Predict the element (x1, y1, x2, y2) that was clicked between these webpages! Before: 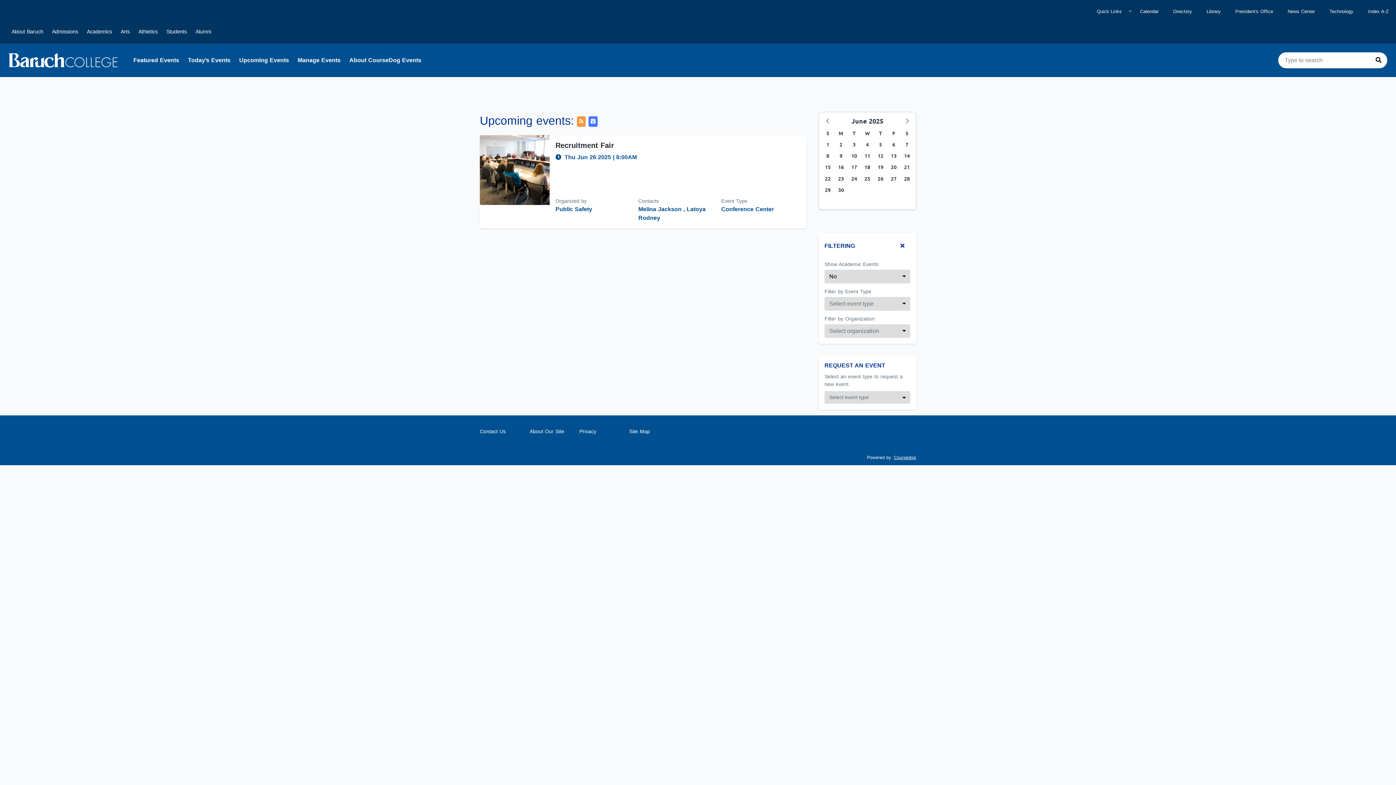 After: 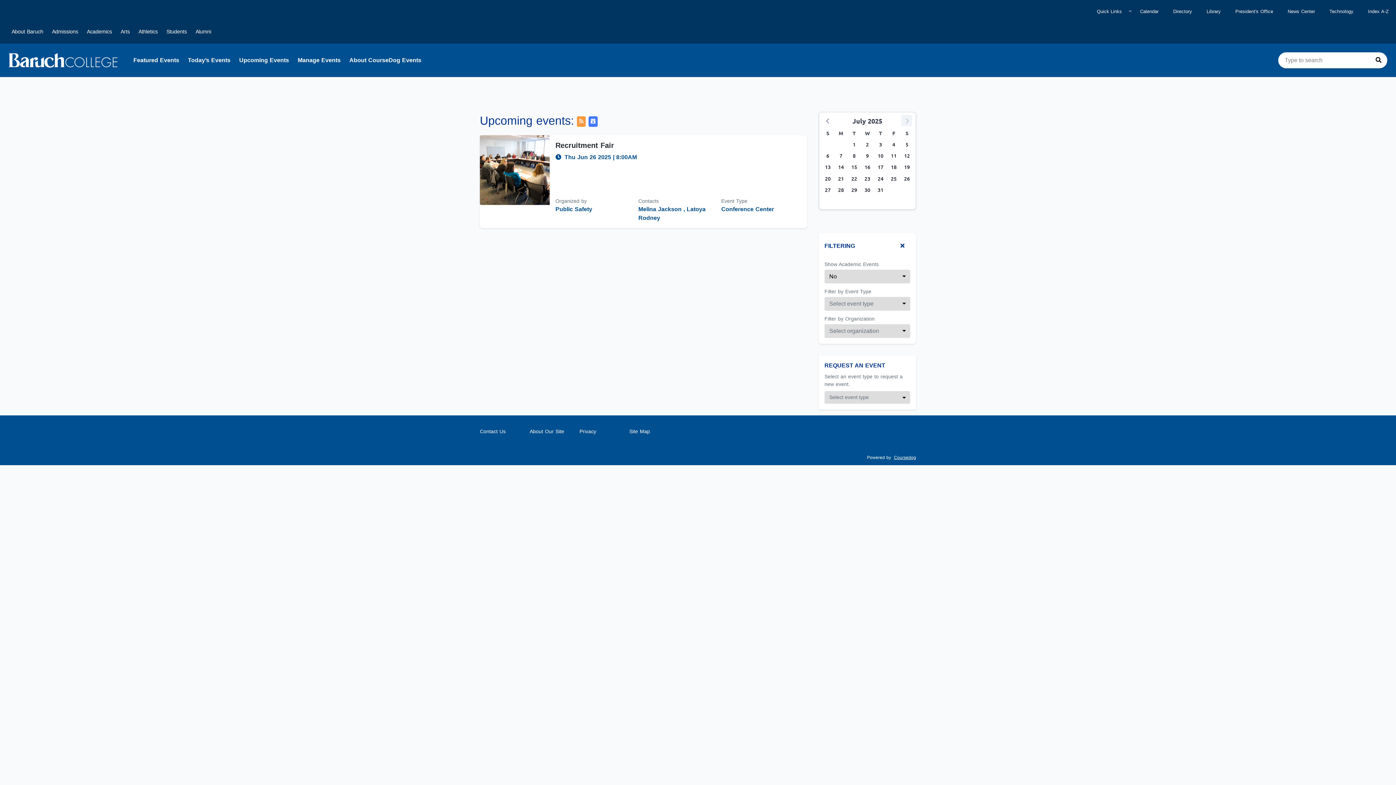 Action: bbox: (901, 115, 912, 126)